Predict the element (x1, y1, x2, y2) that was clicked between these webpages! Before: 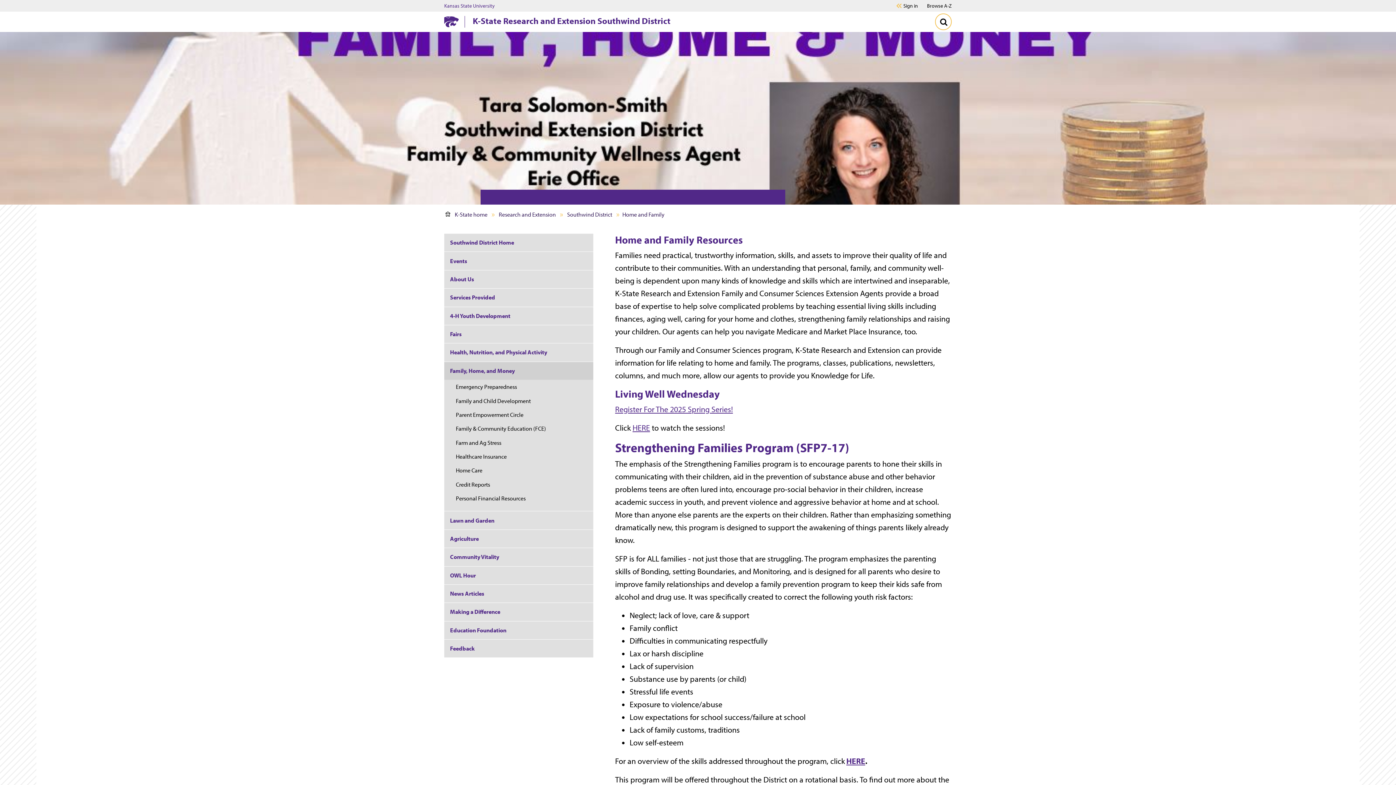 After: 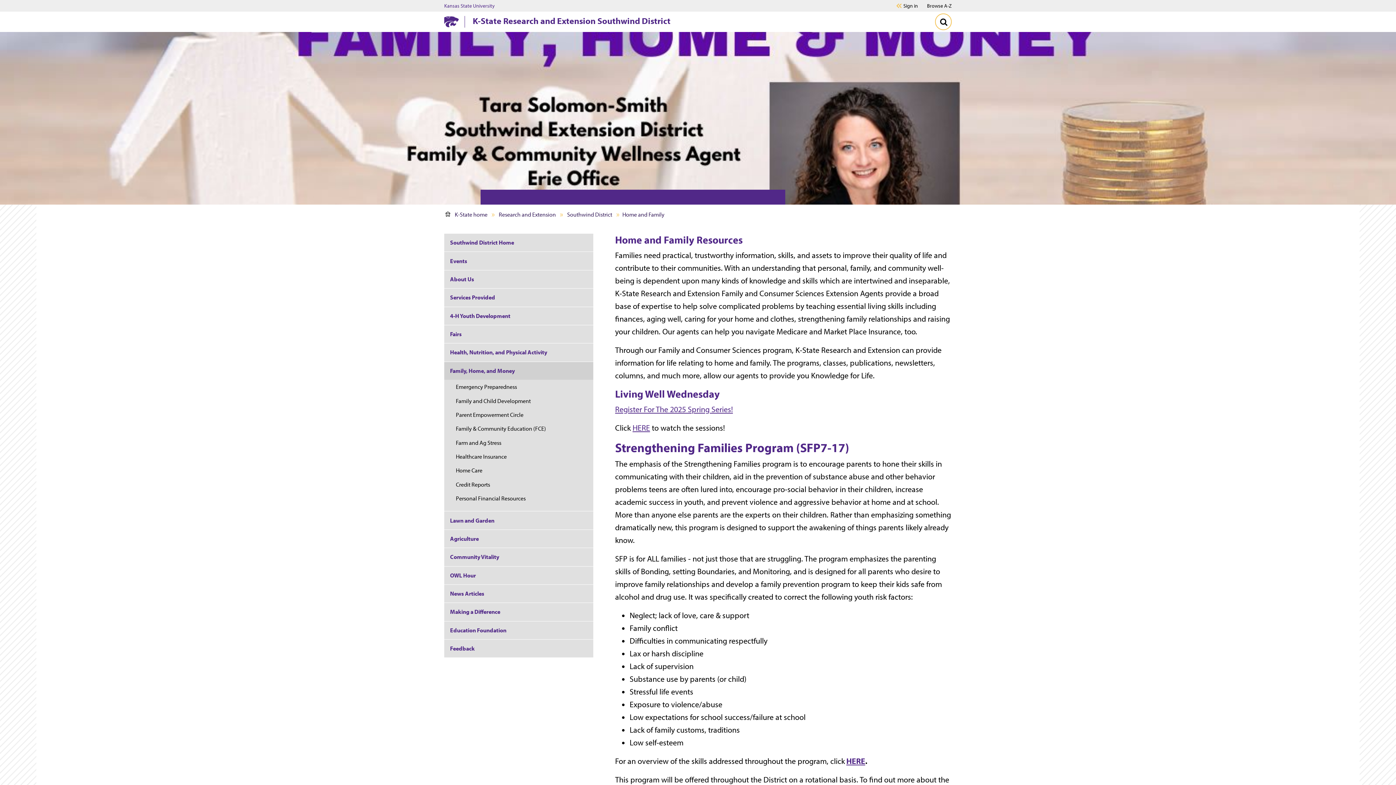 Action: bbox: (444, 362, 593, 380) label: Family, Home, and Money